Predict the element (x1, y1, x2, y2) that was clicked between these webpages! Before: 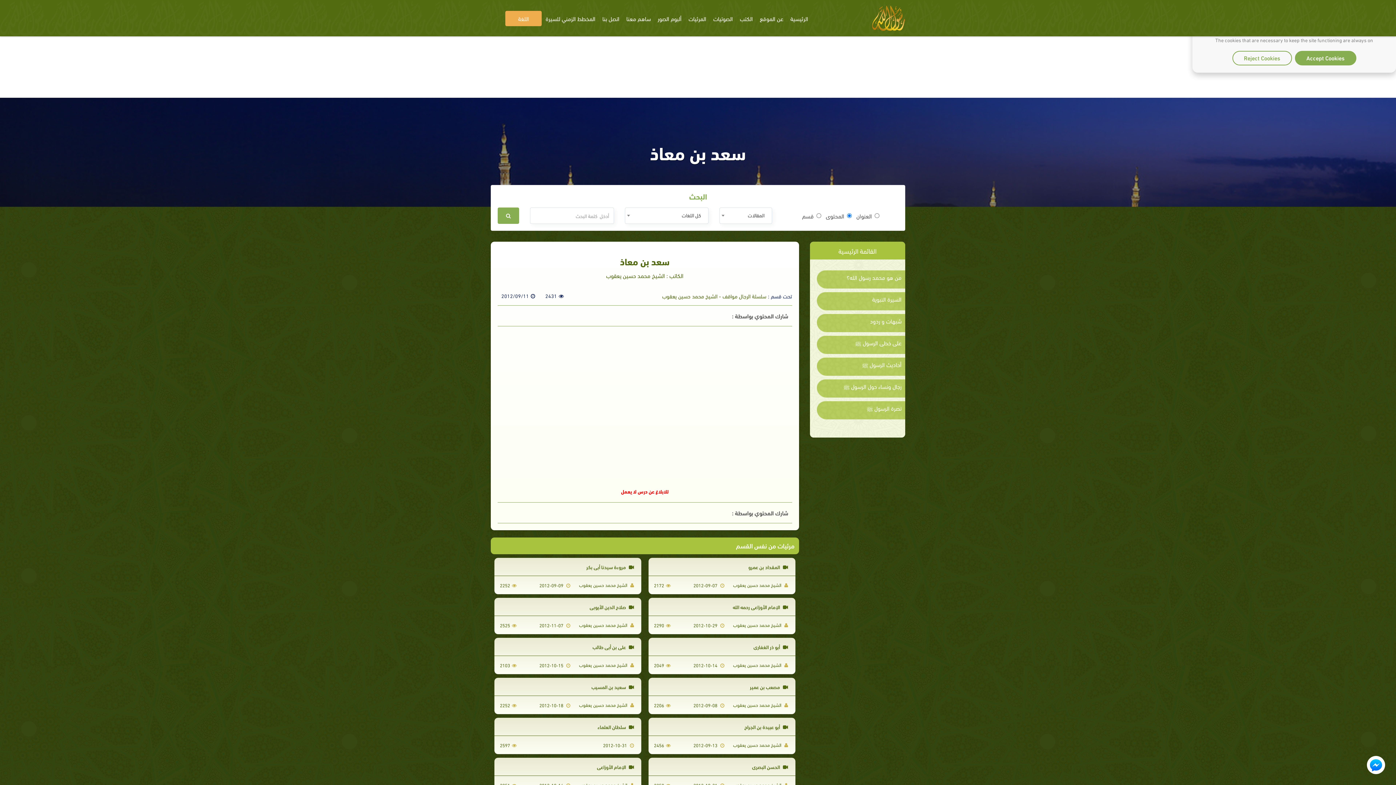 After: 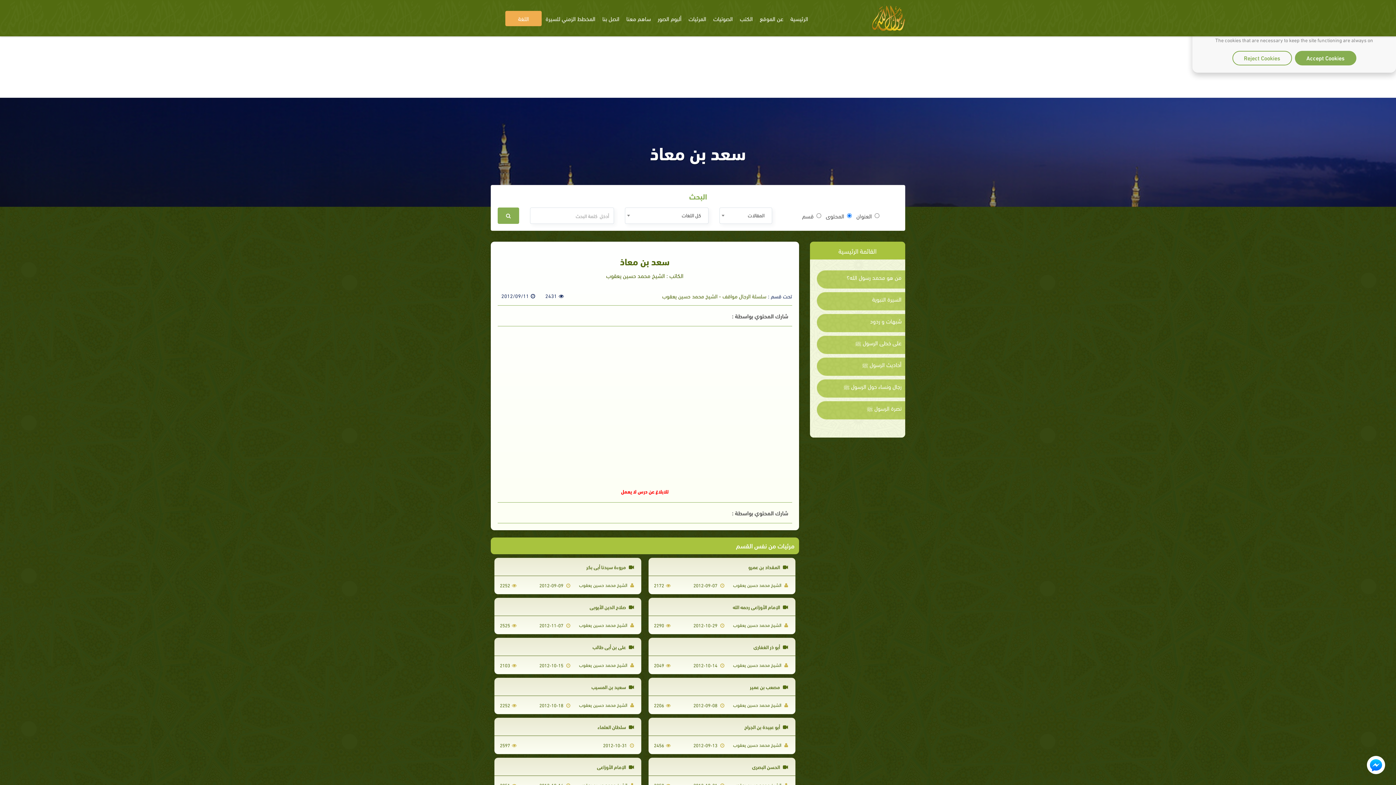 Action: bbox: (1367, 756, 1385, 774)